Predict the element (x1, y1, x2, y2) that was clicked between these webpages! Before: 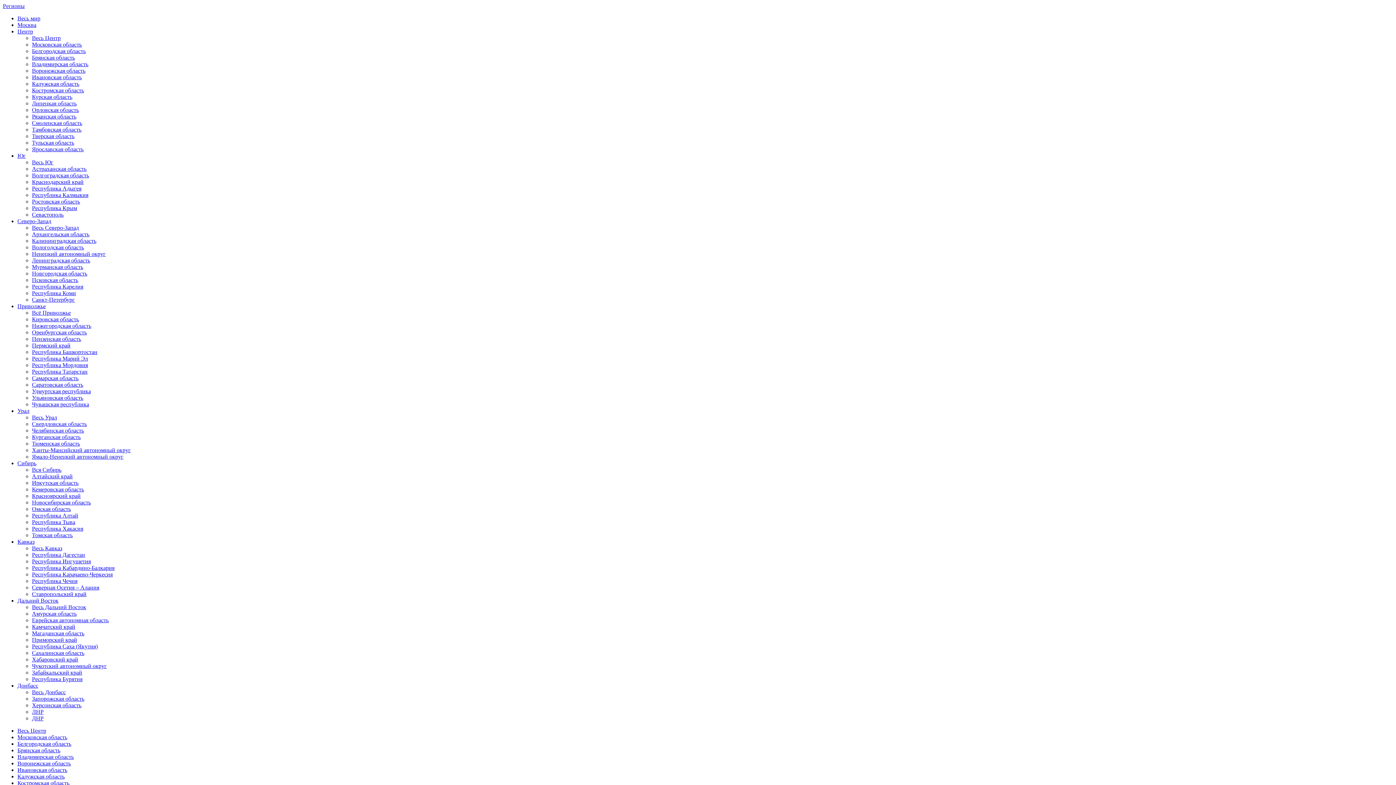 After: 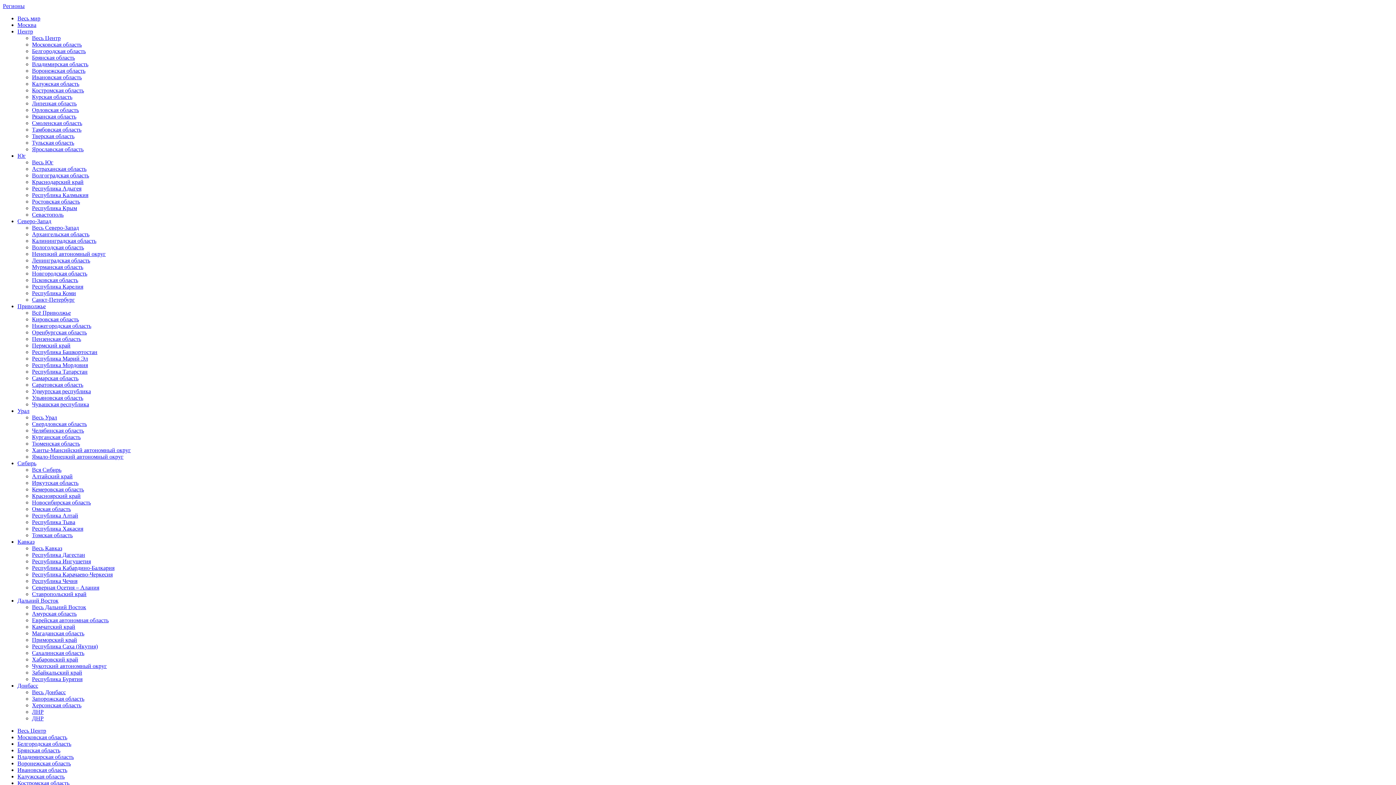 Action: bbox: (32, 211, 63, 217) label: Севастополь